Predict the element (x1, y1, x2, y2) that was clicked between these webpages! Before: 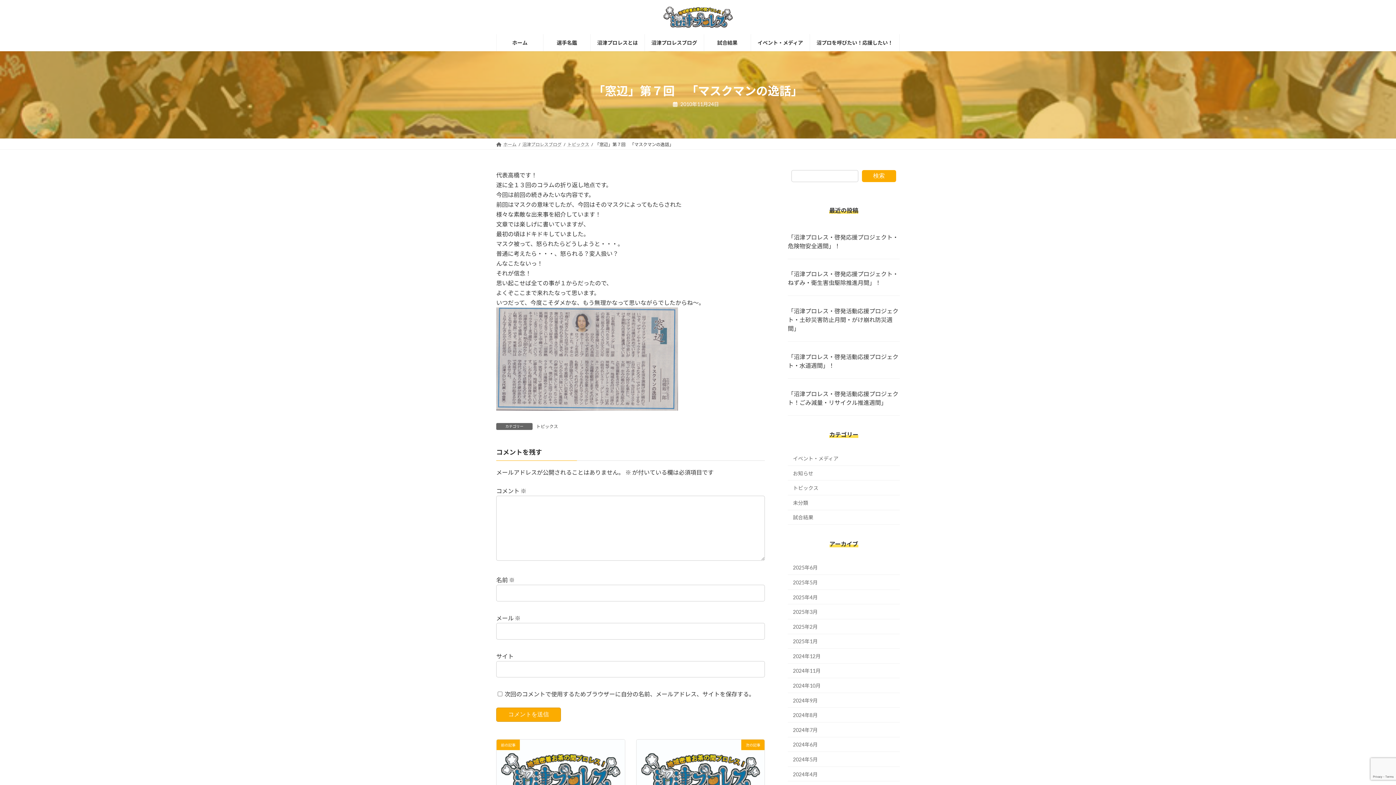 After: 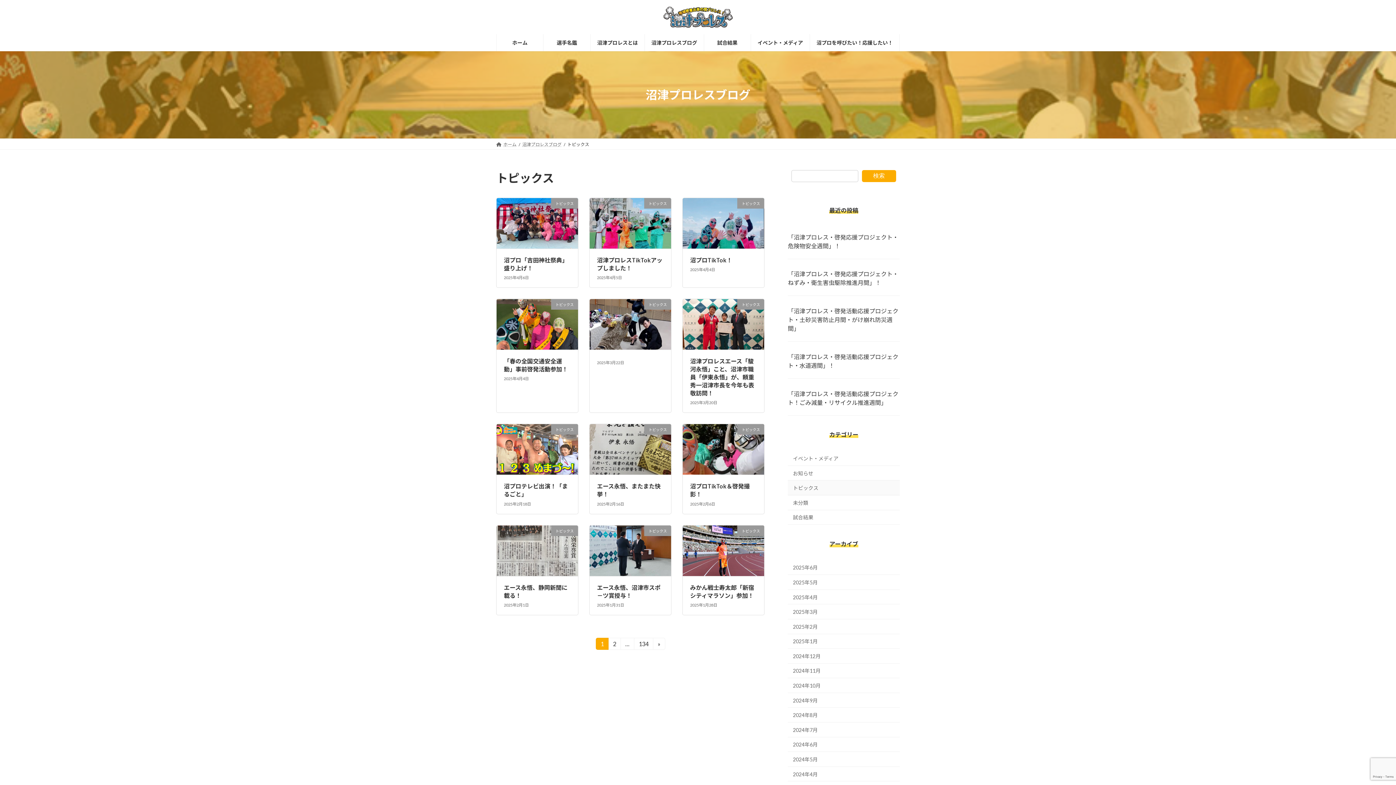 Action: bbox: (536, 423, 558, 429) label: トピックス